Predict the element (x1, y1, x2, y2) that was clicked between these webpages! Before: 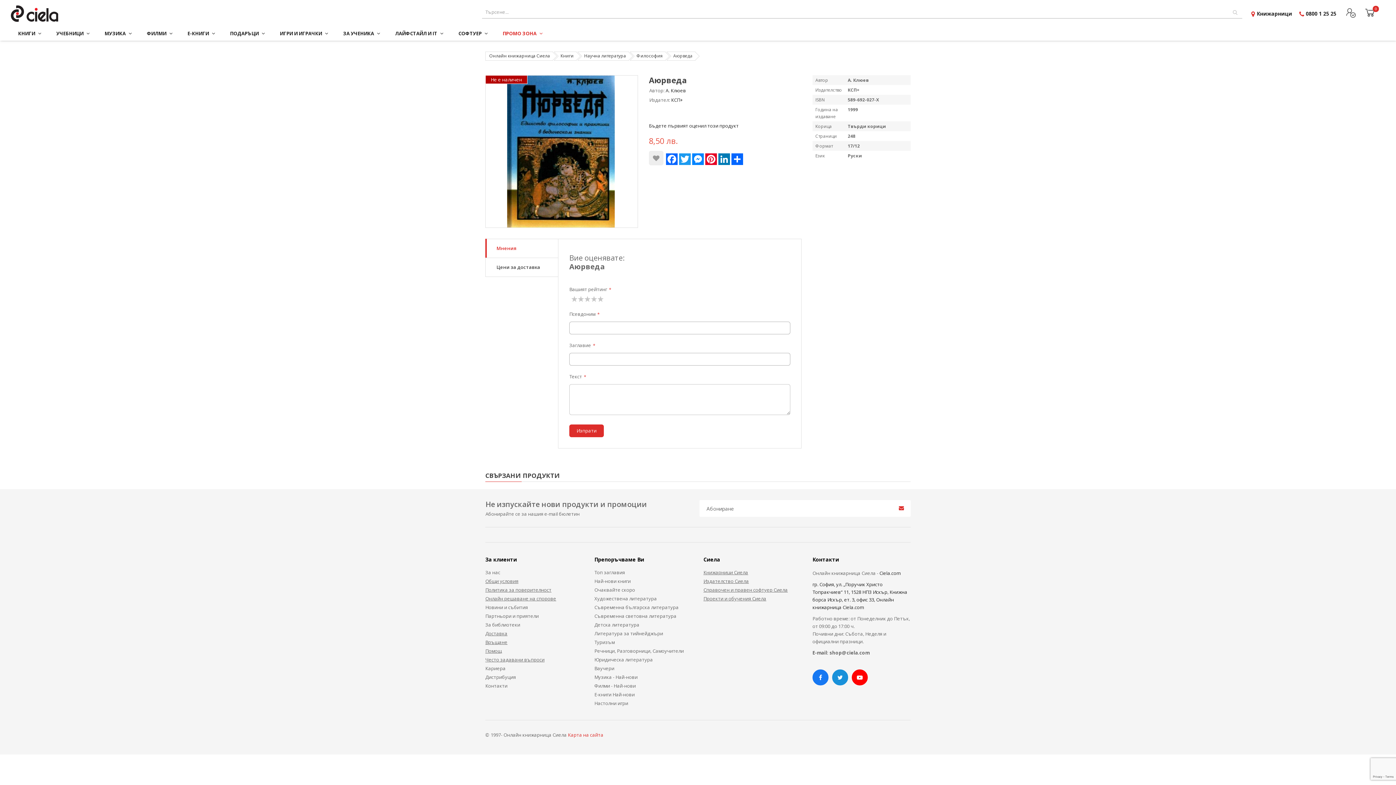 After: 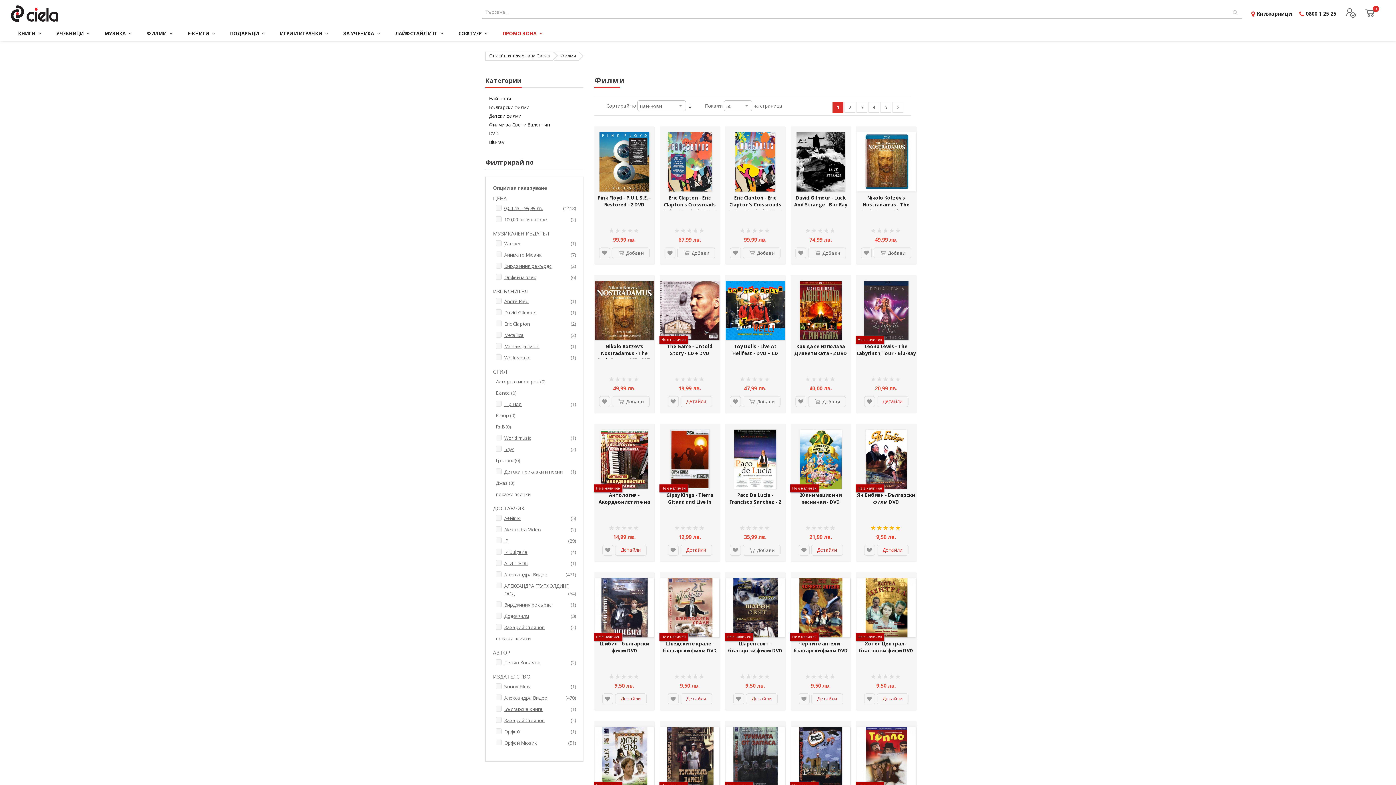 Action: label: ФИЛМИ  bbox: (139, 26, 180, 40)